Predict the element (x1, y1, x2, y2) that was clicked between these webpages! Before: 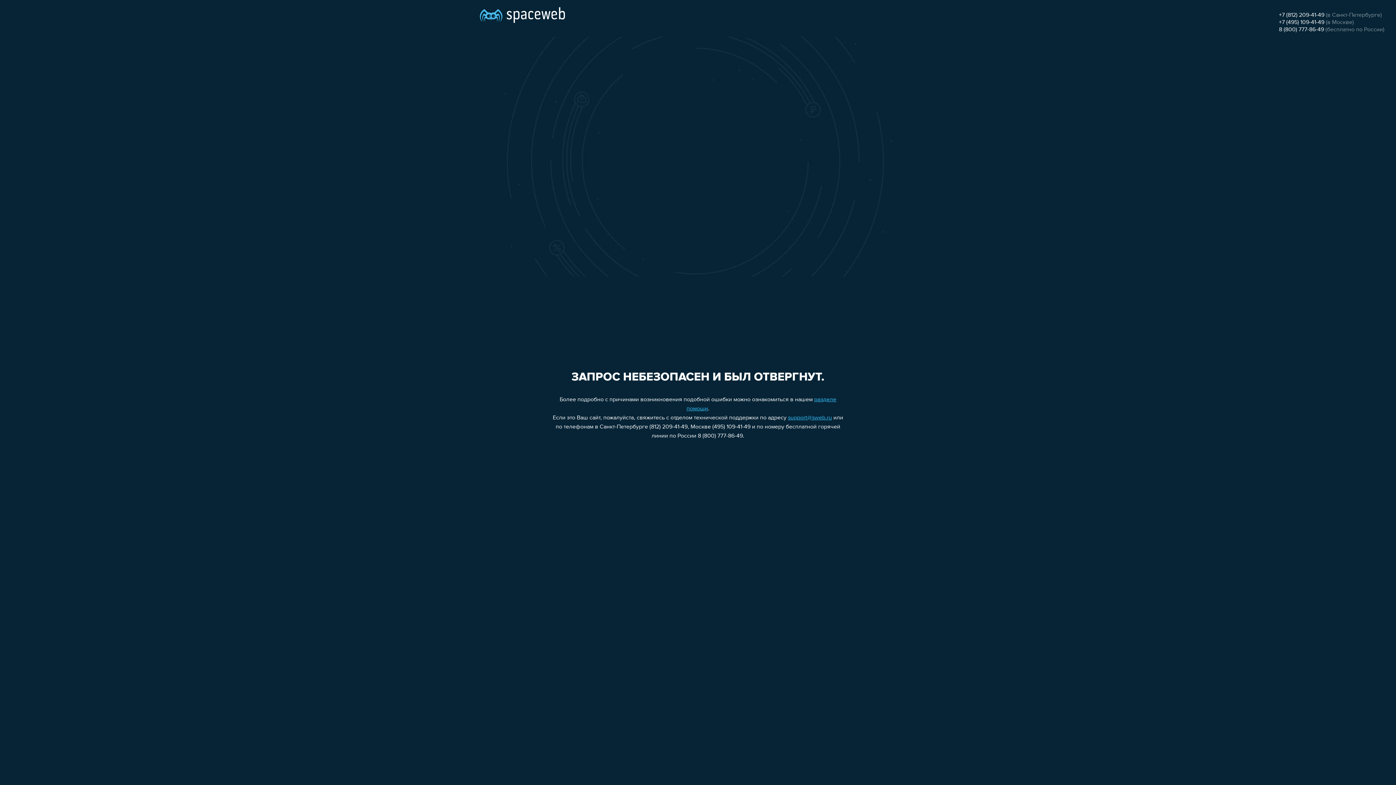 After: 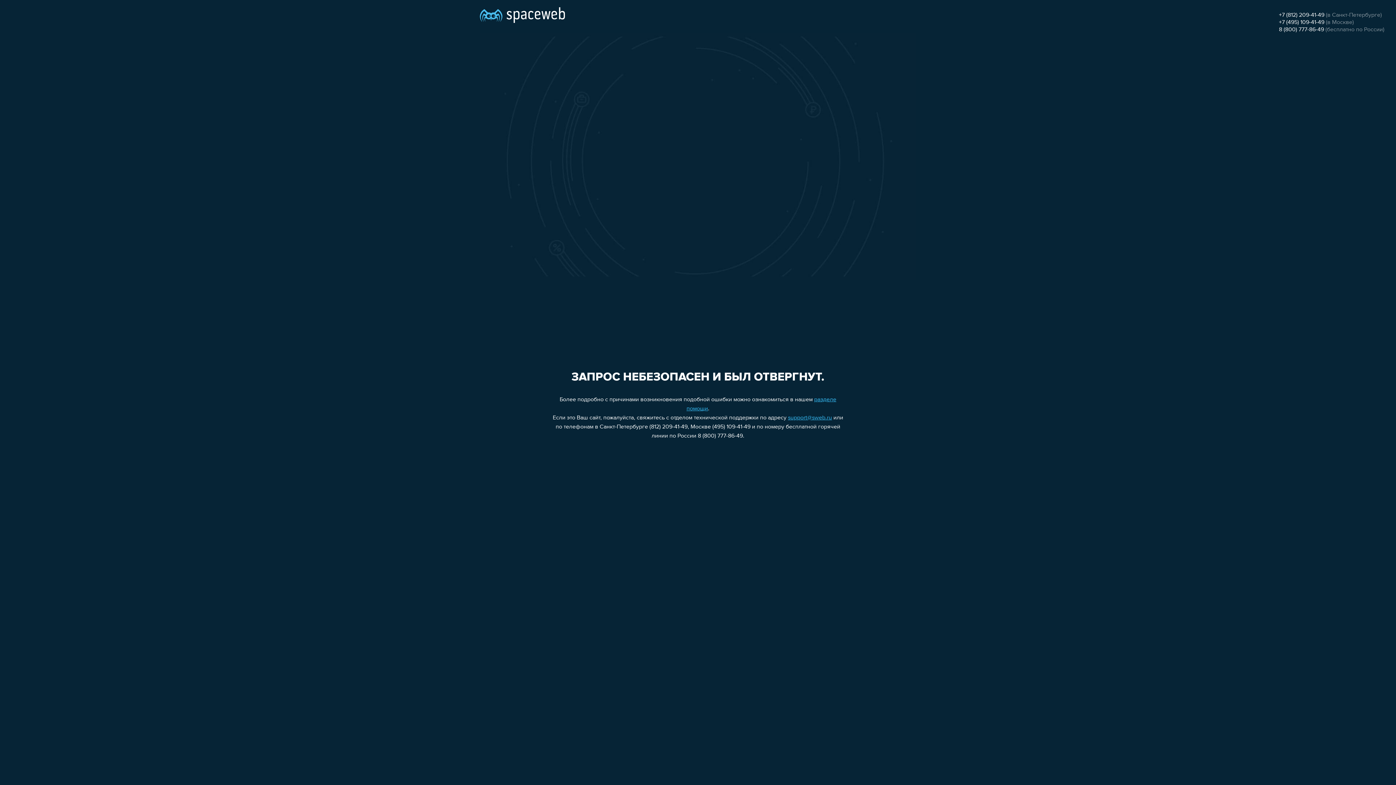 Action: label: +7 (495) 109-41-49 bbox: (1279, 19, 1324, 25)